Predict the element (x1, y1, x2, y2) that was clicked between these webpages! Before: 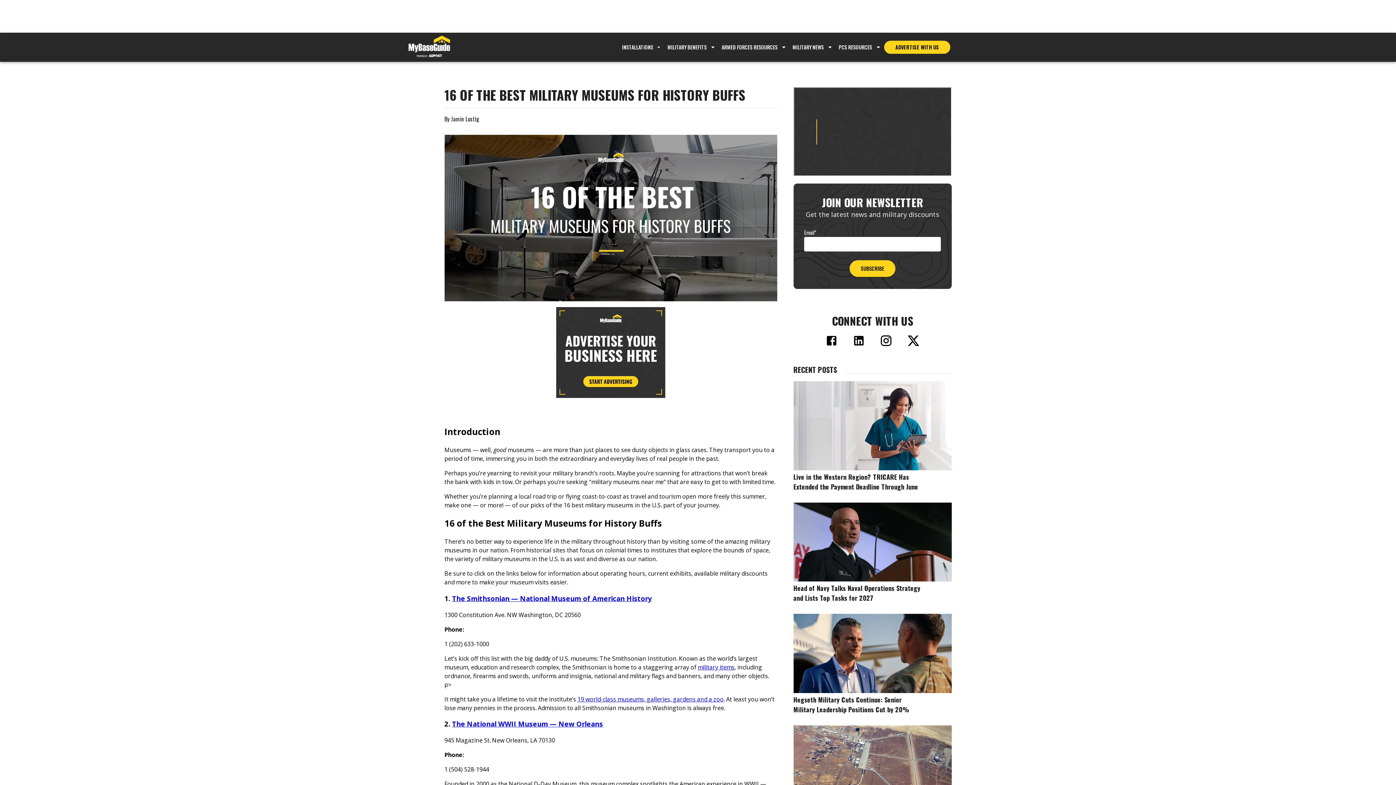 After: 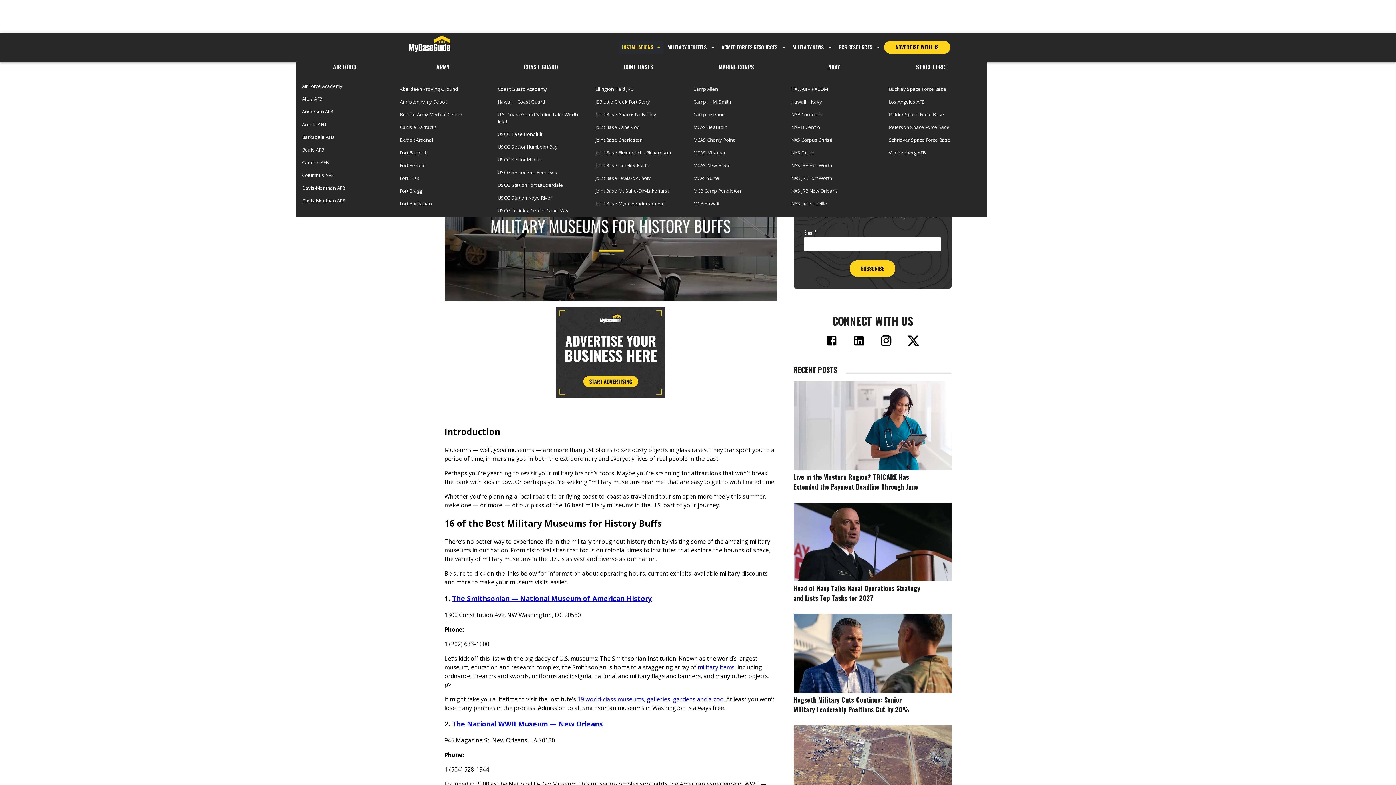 Action: bbox: (619, 40, 664, 53) label: INSTALLATIONS